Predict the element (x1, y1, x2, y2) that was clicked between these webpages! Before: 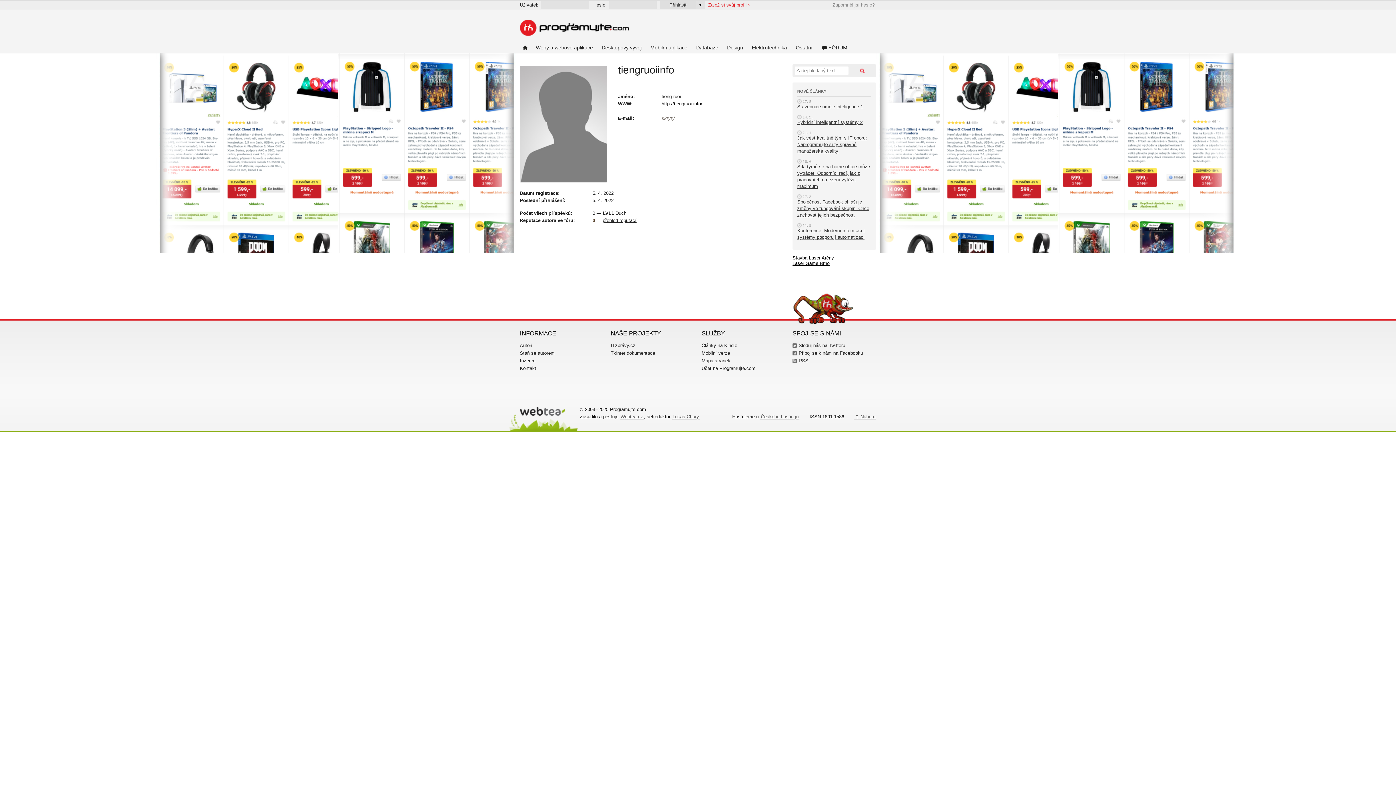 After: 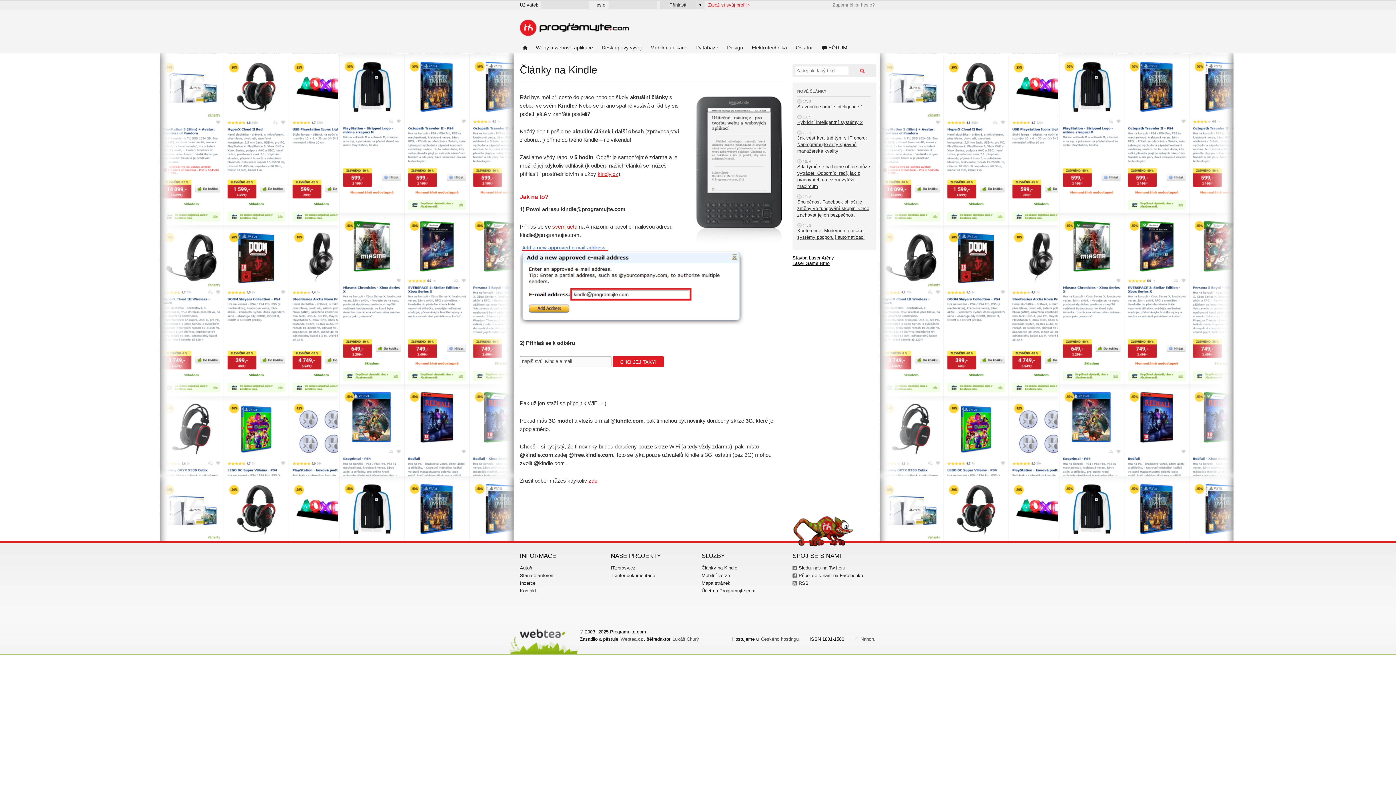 Action: label: Články na Kindle bbox: (701, 342, 737, 348)